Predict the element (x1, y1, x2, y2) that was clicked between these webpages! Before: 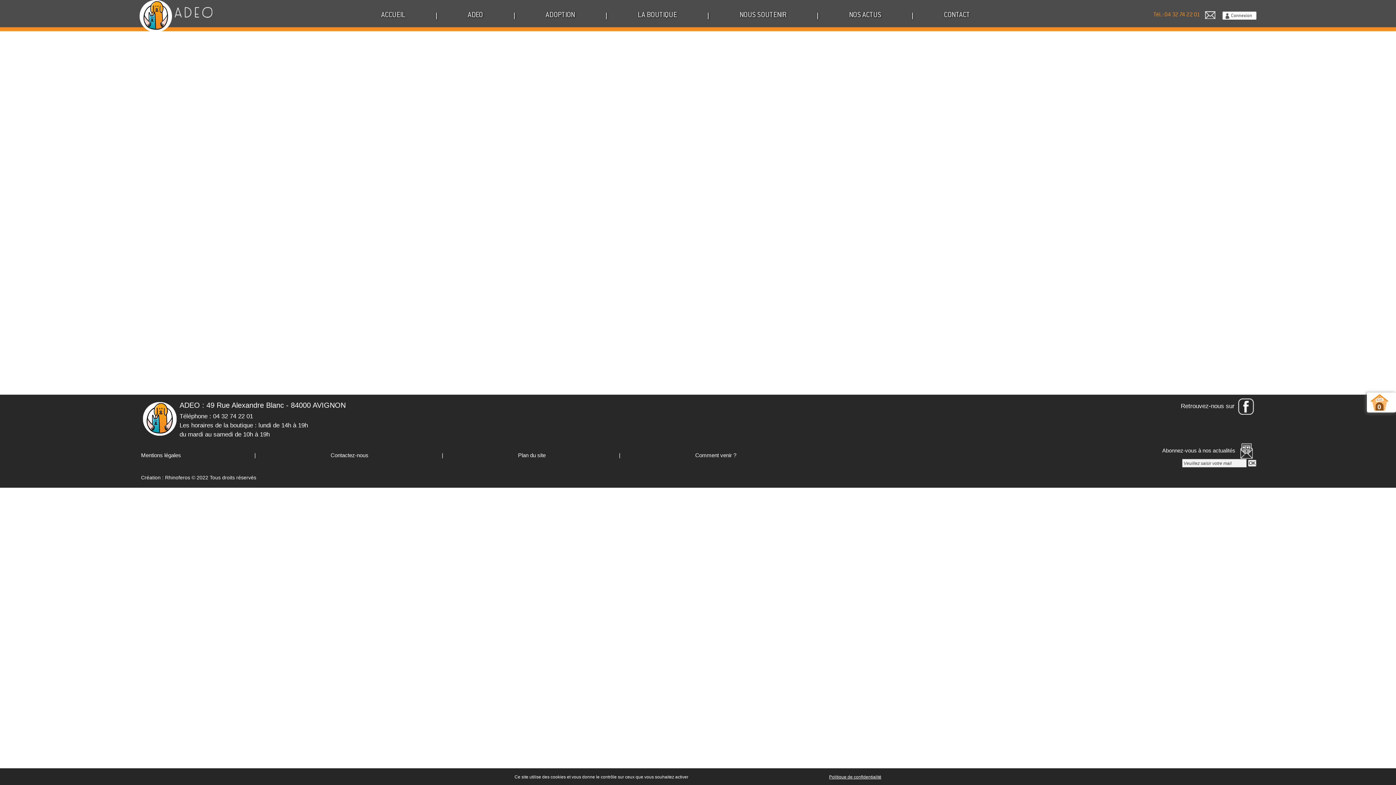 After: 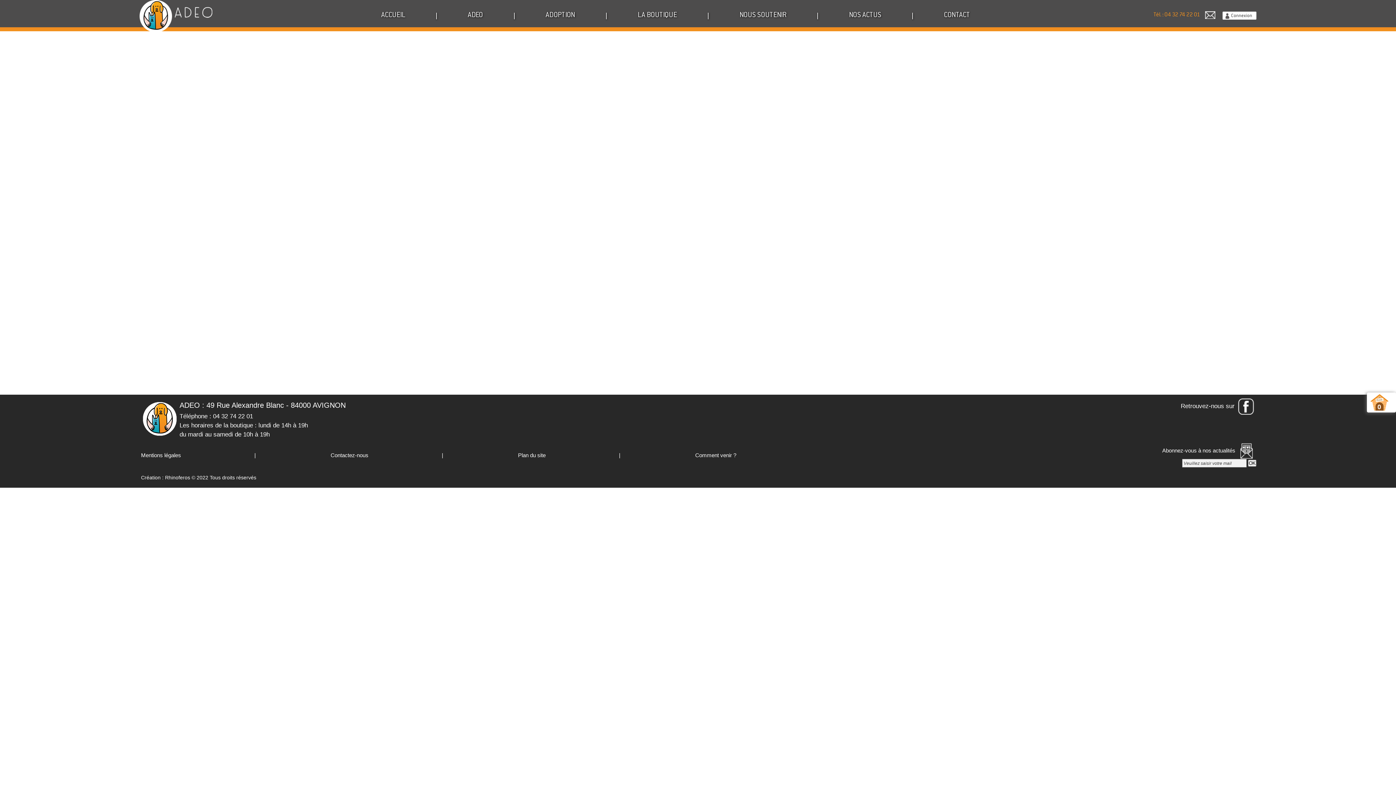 Action: label: Tout accepter bbox: (689, 774, 720, 780)